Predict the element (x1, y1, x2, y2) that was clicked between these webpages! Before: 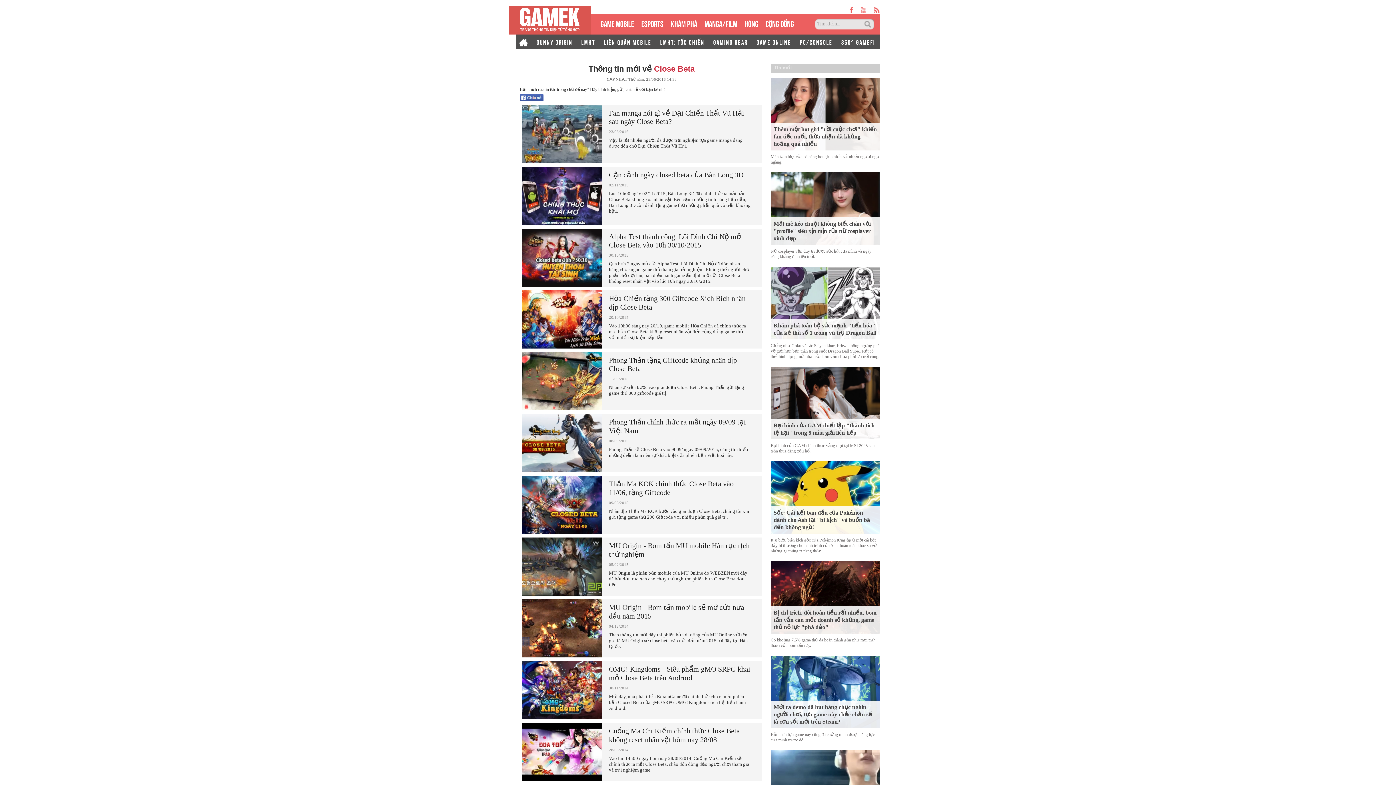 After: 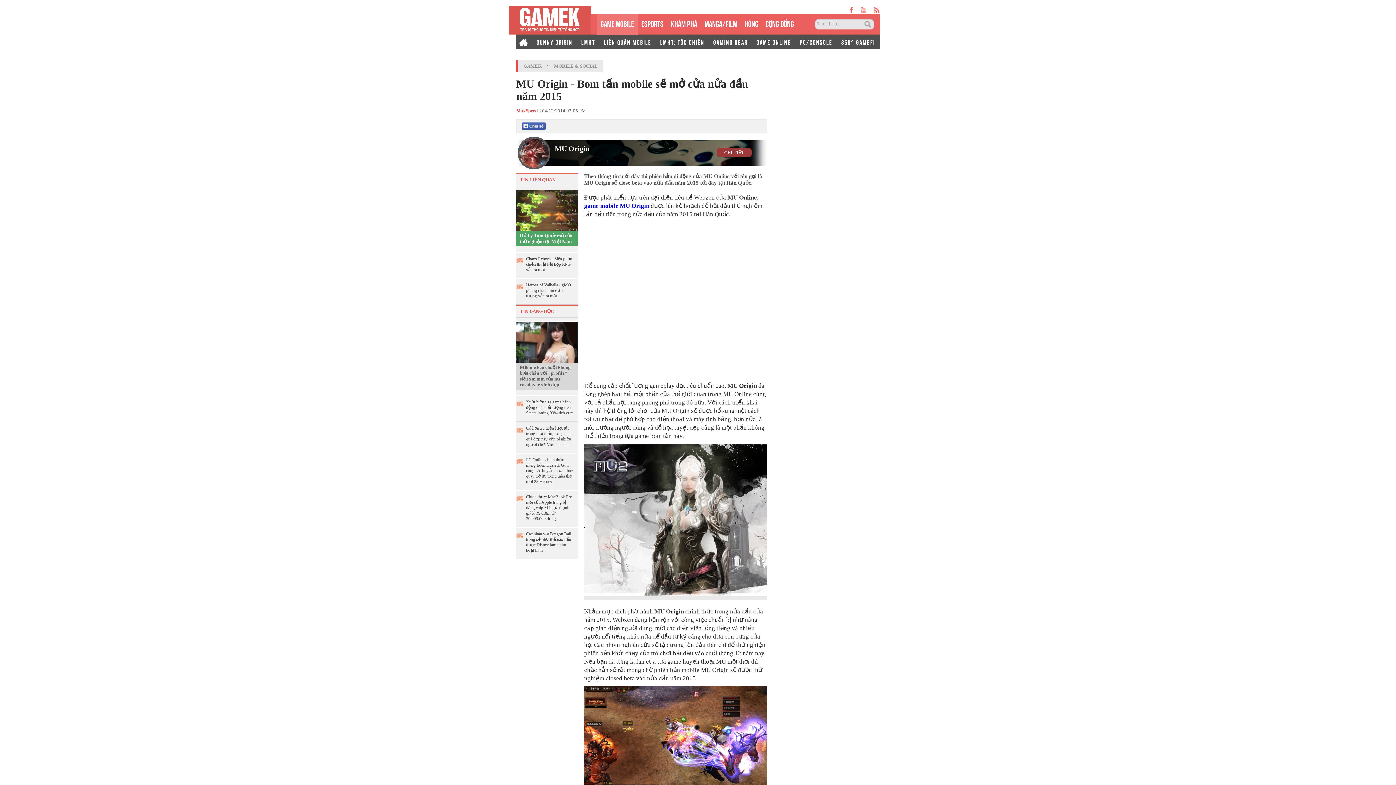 Action: label: MU Origin - Bom tấn mobile sẽ mở cửa nửa đầu năm 2015 bbox: (609, 603, 750, 620)